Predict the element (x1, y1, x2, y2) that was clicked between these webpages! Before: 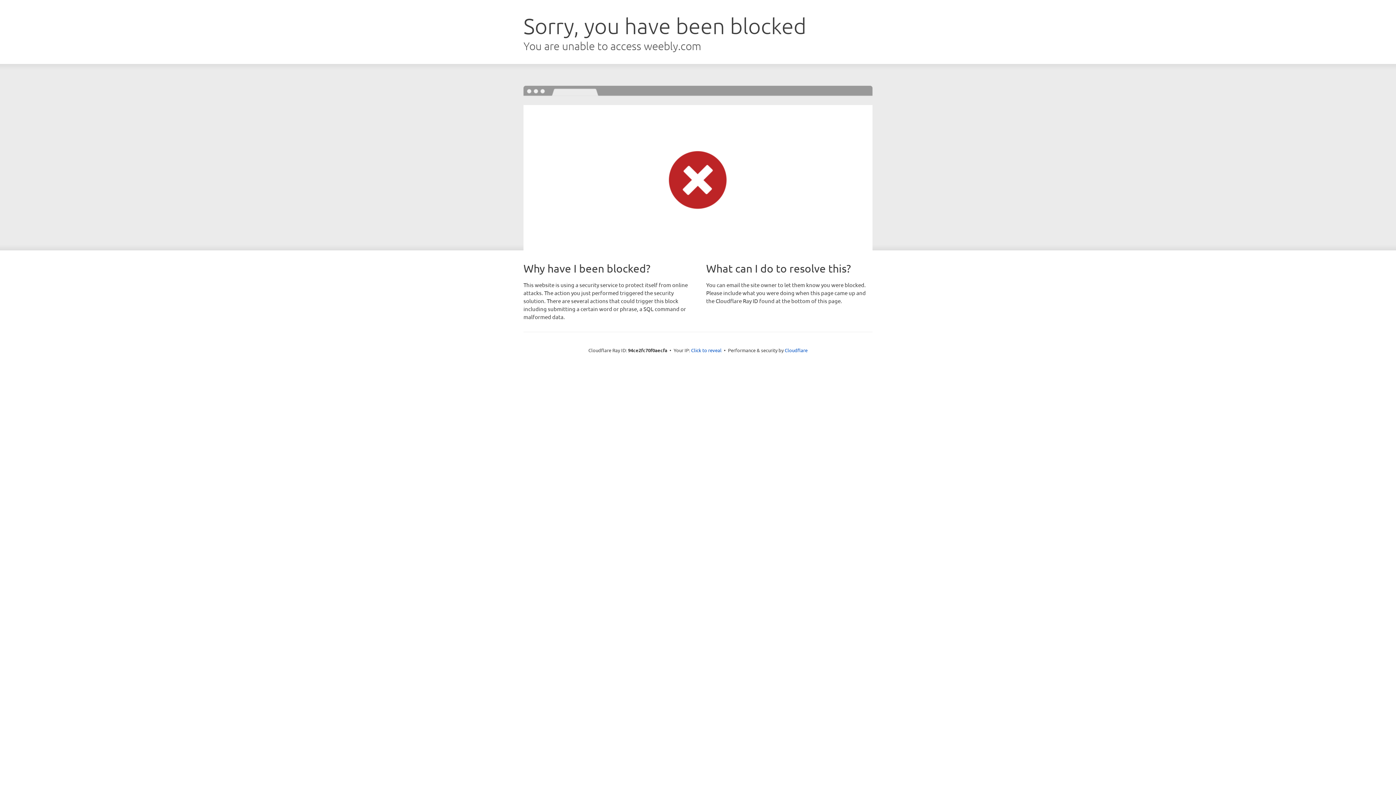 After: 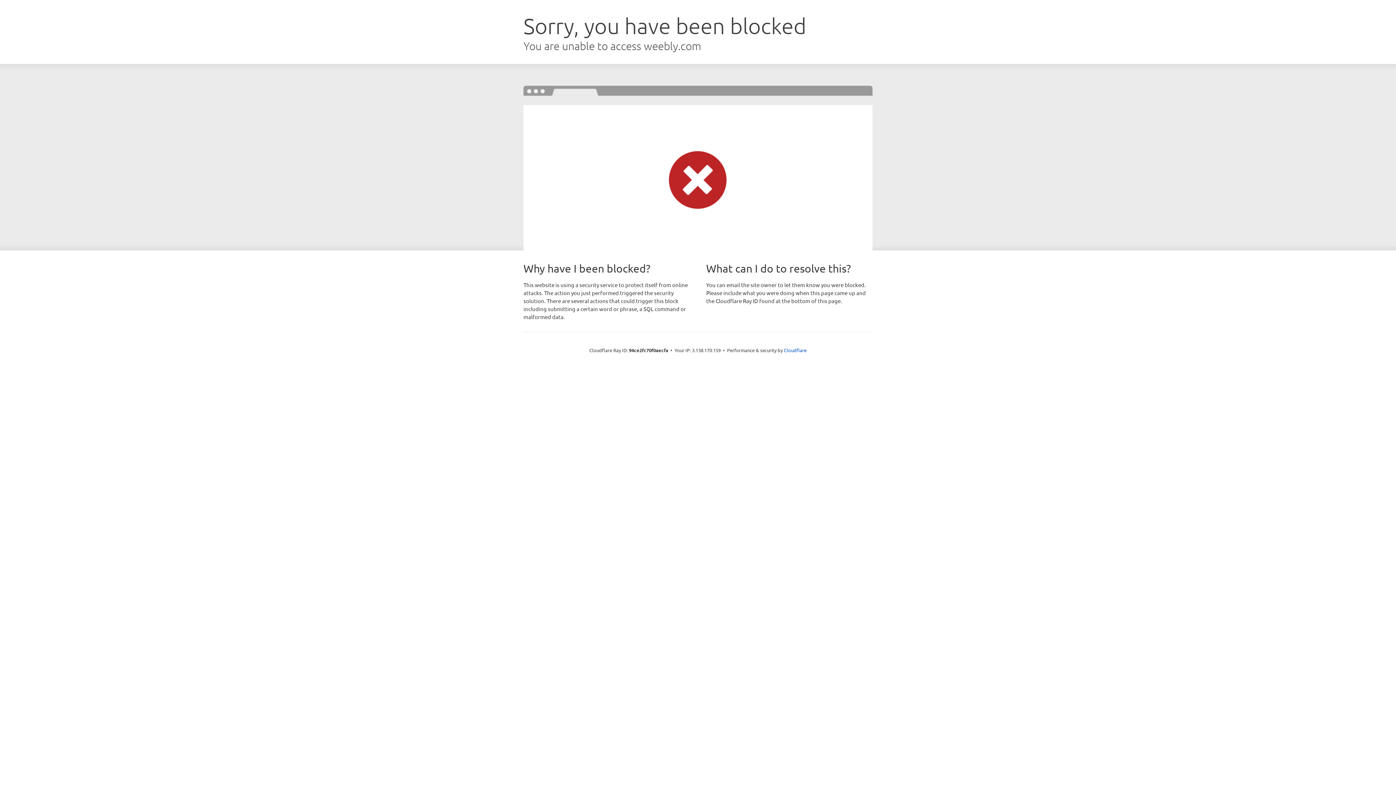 Action: label: Click to reveal bbox: (691, 346, 721, 353)